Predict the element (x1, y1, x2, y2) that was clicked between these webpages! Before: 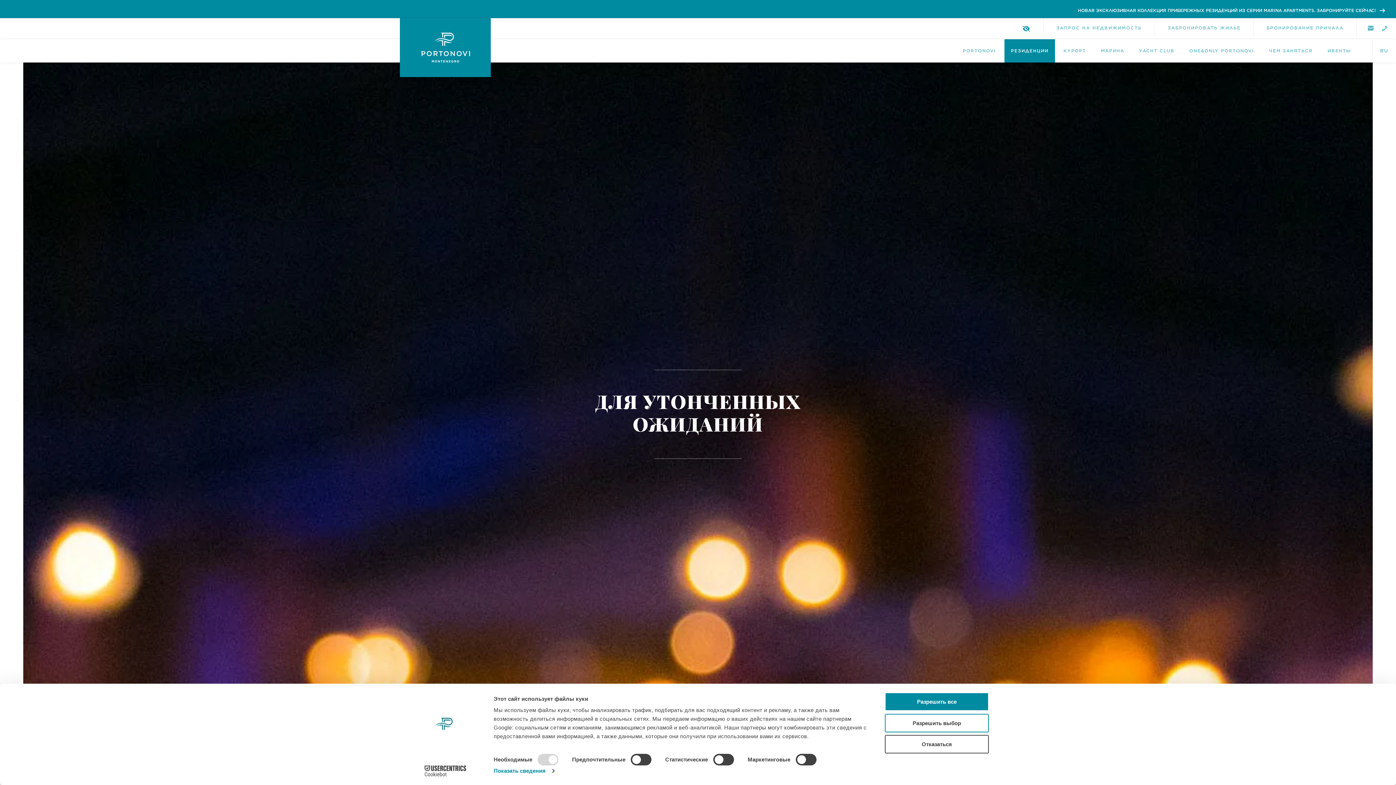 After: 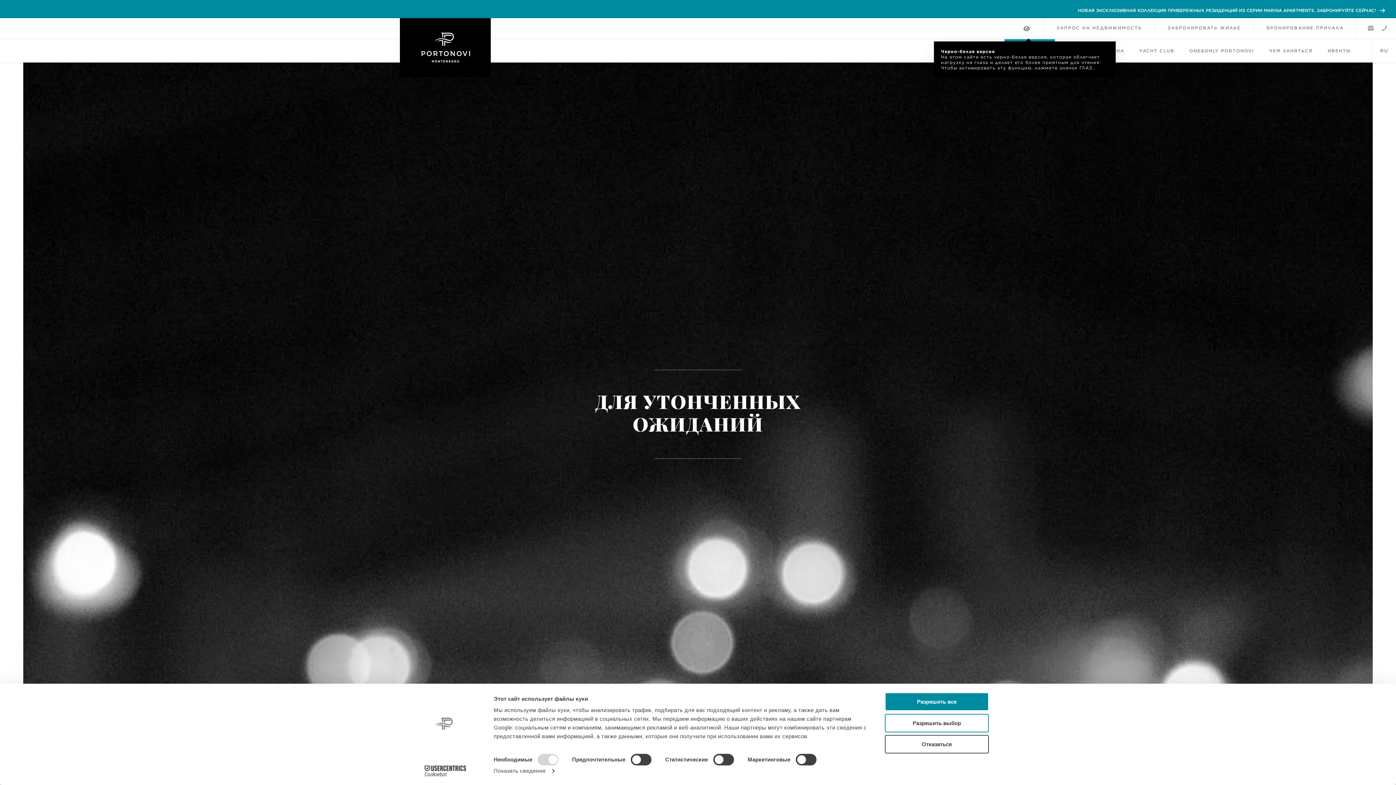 Action: bbox: (1010, 18, 1043, 39) label: Черно-белая версия
На этом сайте есть черно-белая версия, которая облегчает нагрузку на глаза и делает его более приятным для чтения. Чтобы активировать эту функцию, нажмите значок ГЛАЗ..